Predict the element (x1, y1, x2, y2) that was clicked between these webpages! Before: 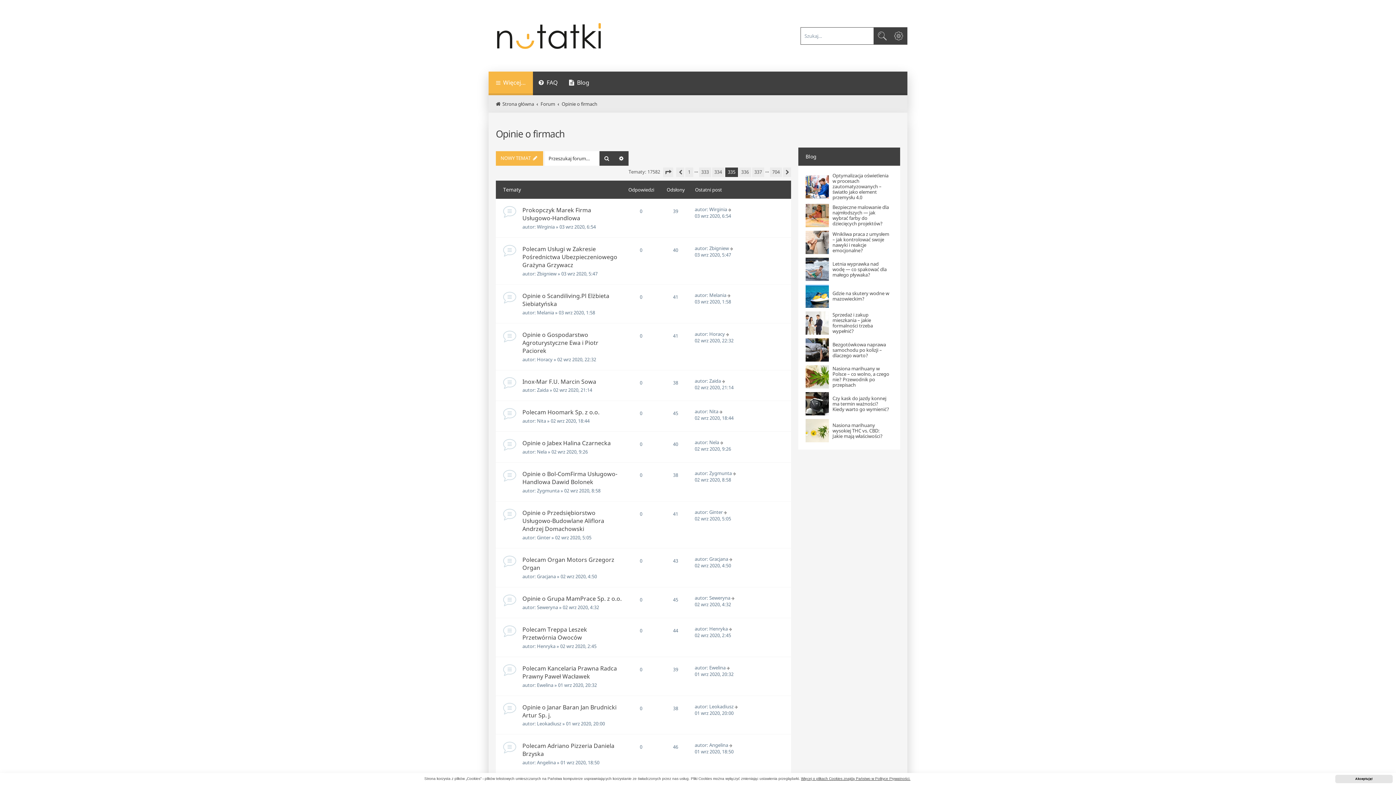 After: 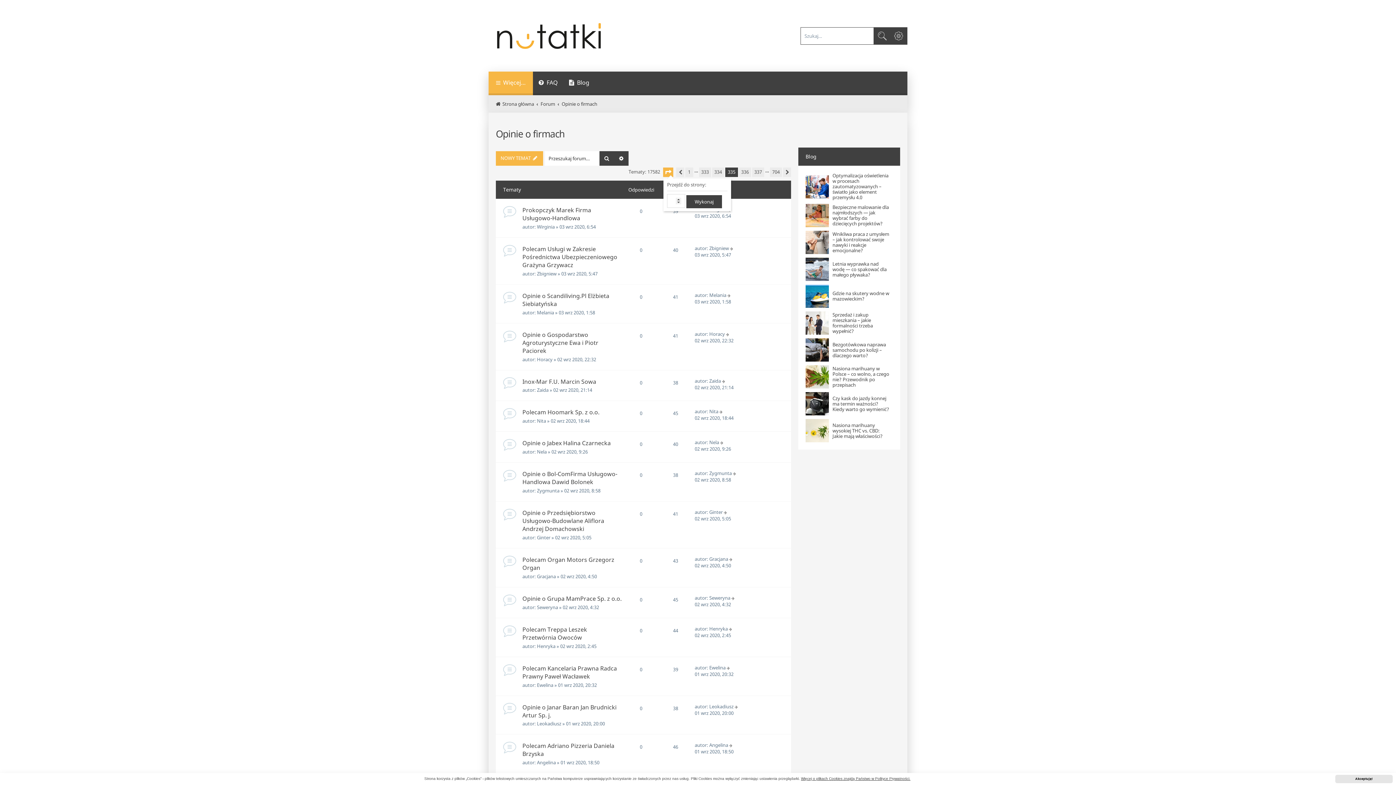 Action: label: Strona 335 z 704 bbox: (663, 167, 673, 177)